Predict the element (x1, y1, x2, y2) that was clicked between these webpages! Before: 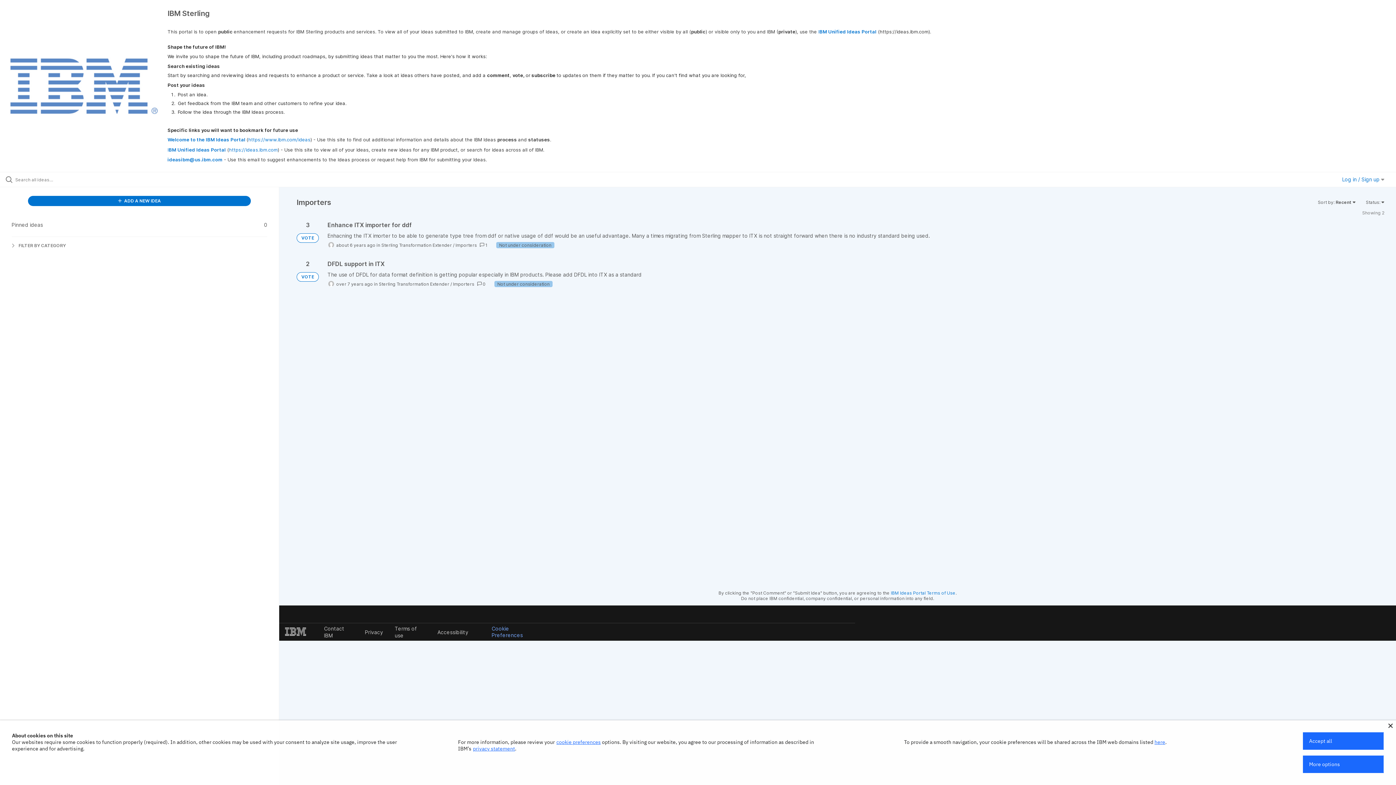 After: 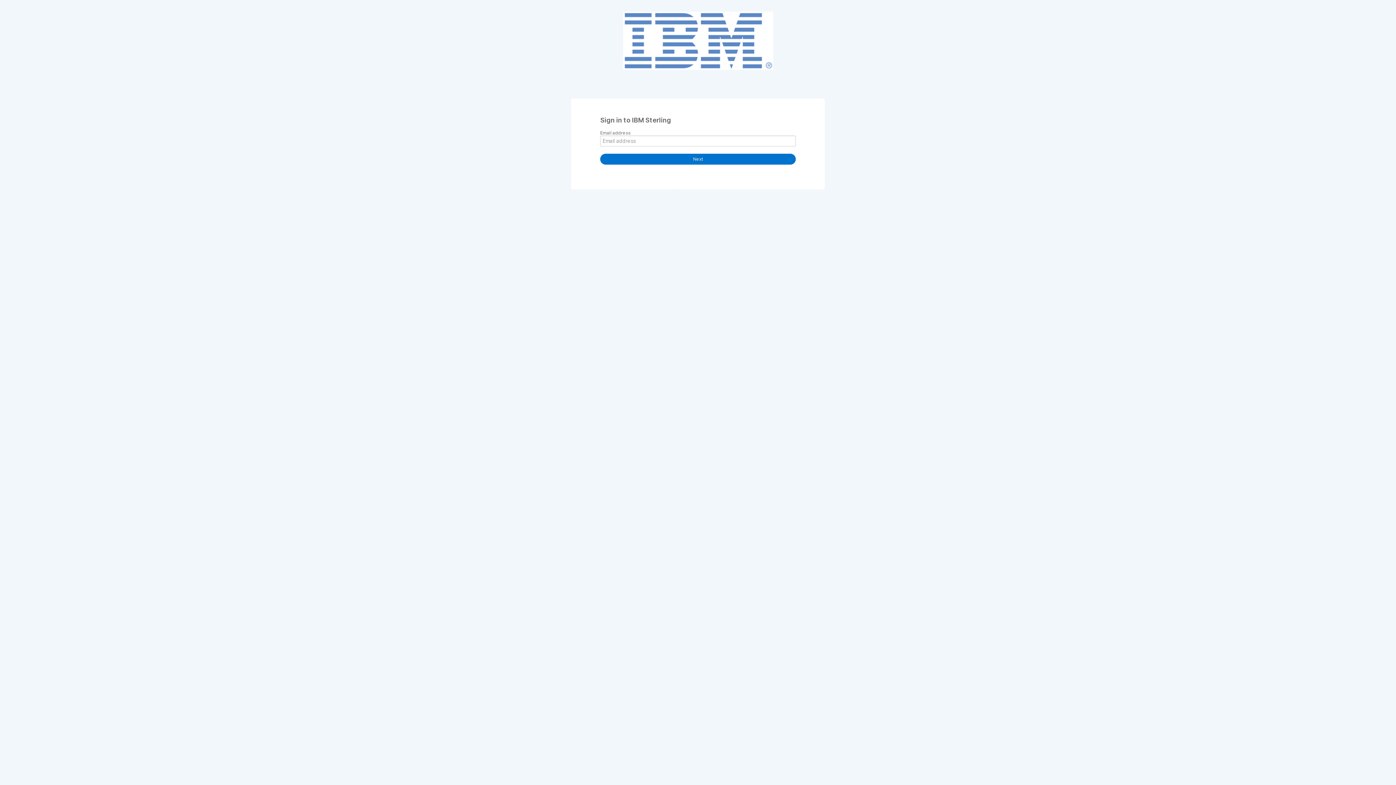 Action: label: Log in / Sign up  bbox: (1342, 176, 1384, 182)